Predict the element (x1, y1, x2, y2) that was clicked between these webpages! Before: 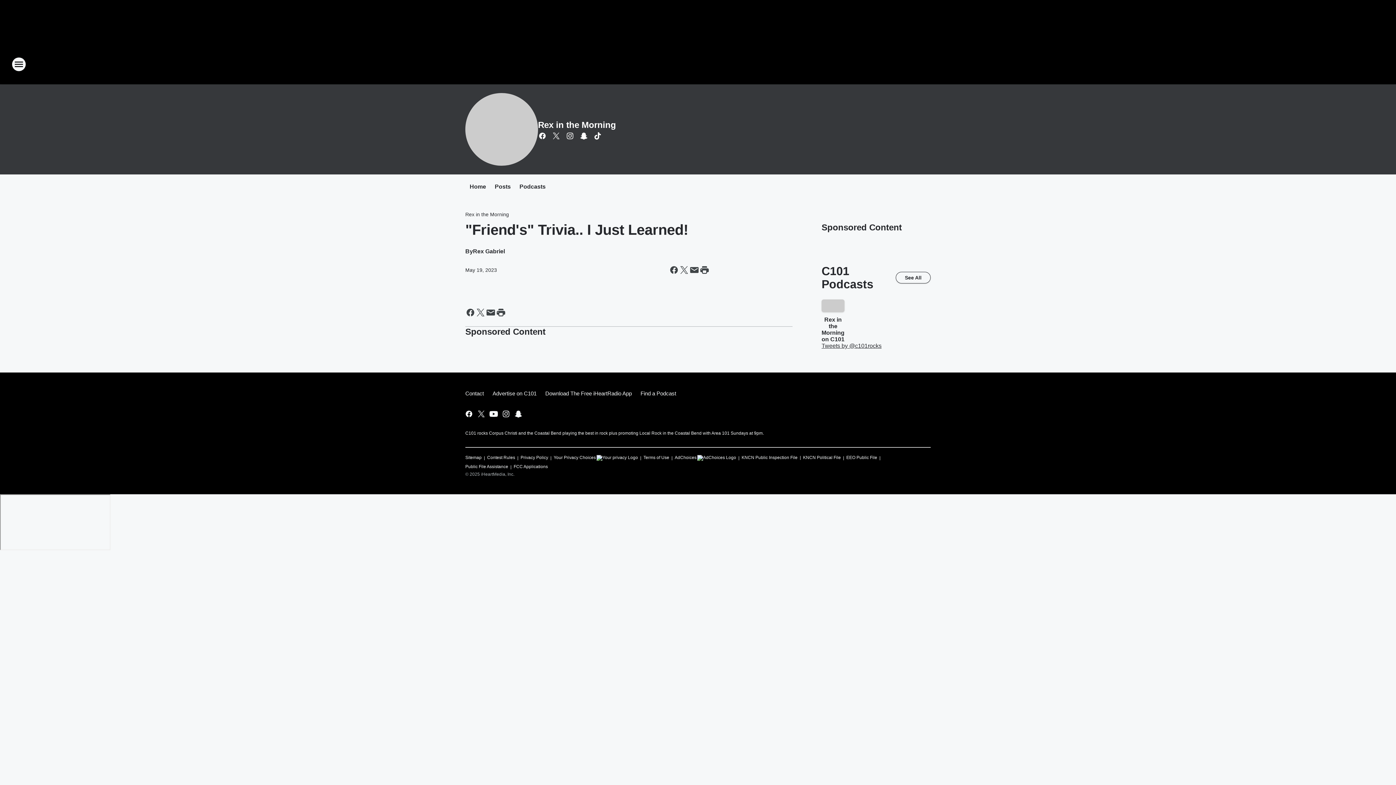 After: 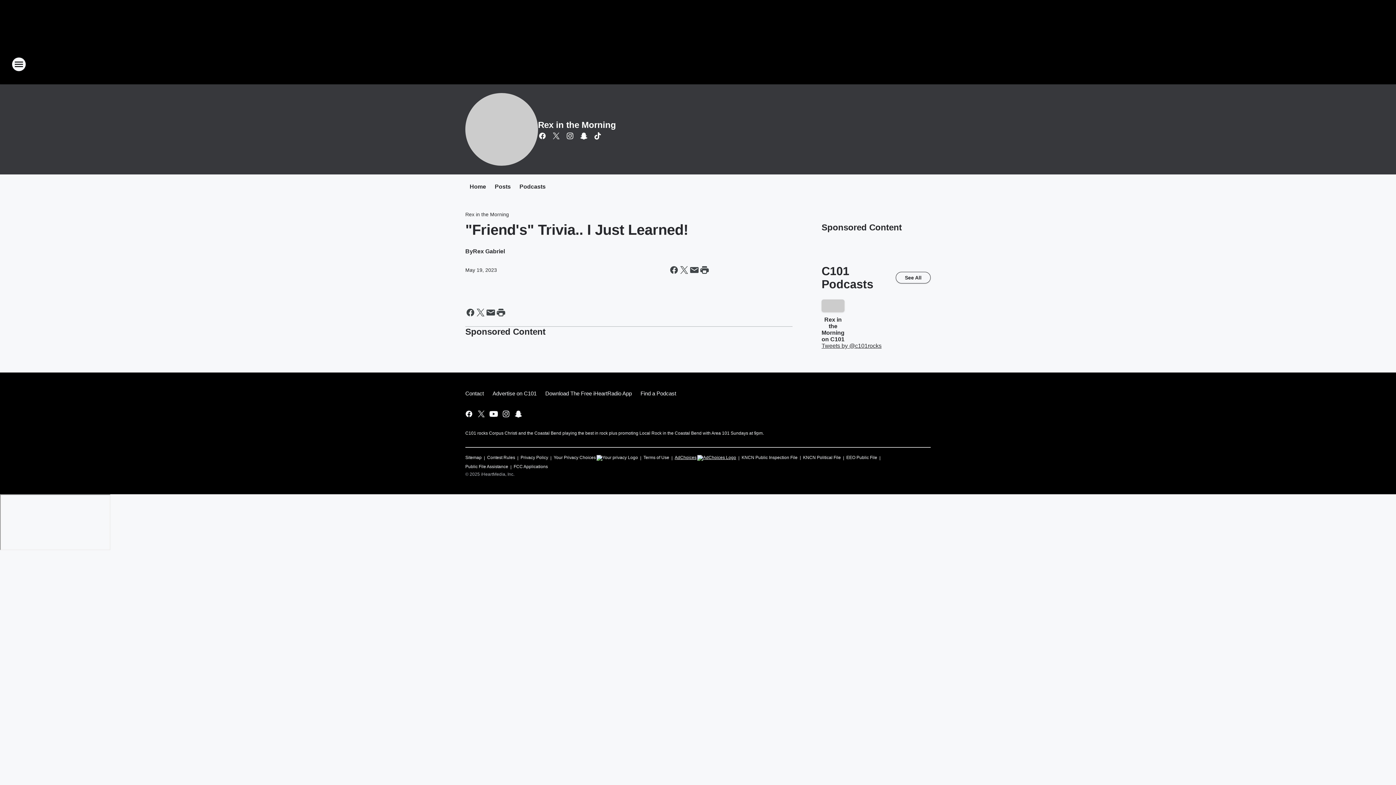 Action: label: AdChoices bbox: (674, 452, 736, 461)